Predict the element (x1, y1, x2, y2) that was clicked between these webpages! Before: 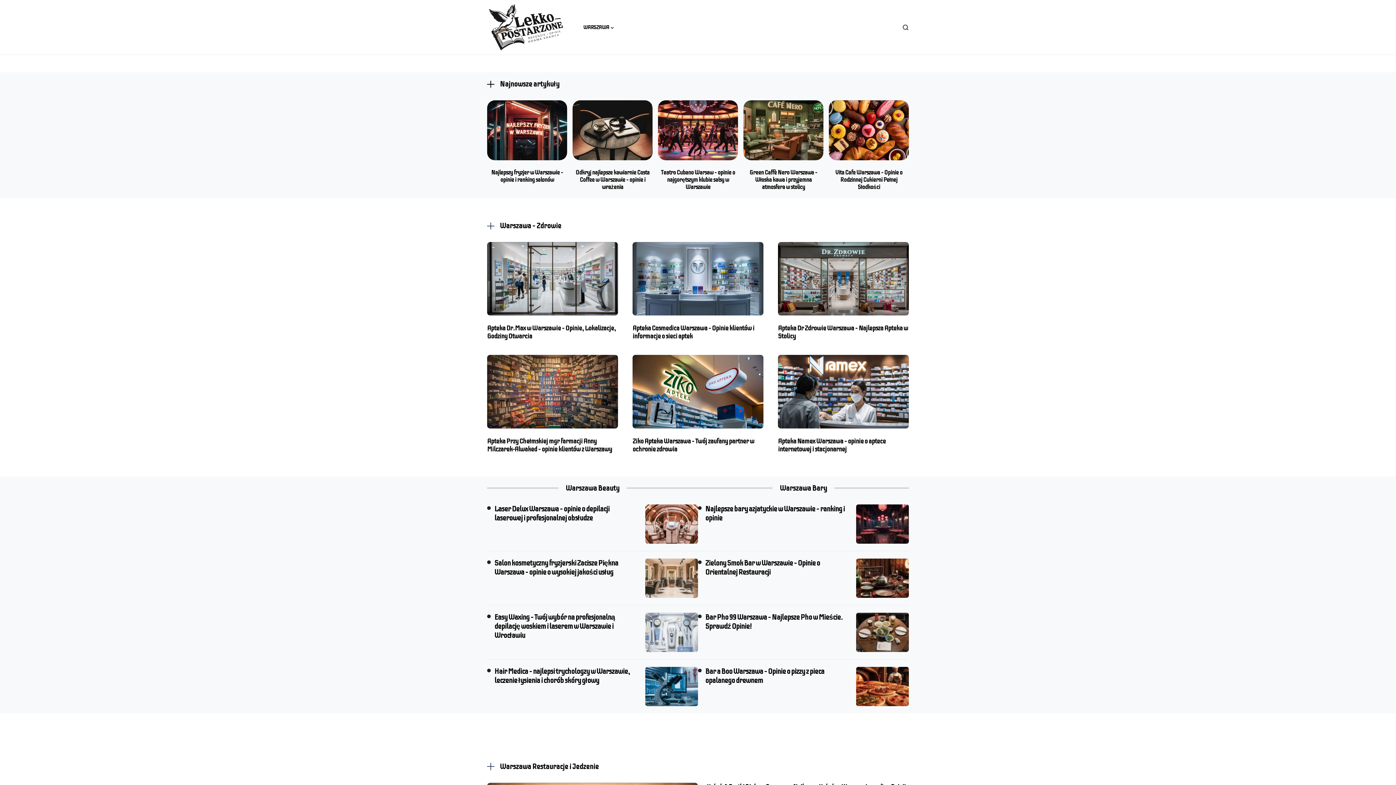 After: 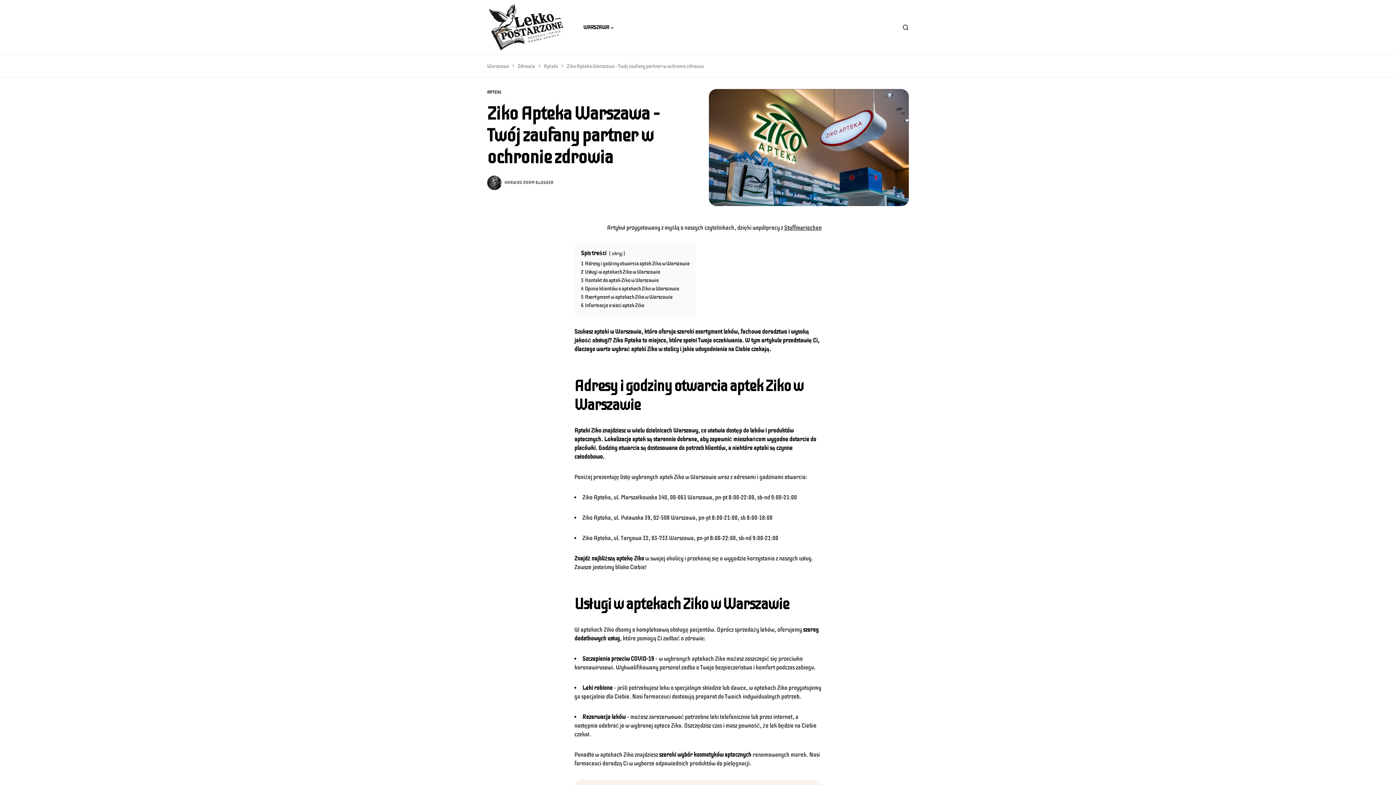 Action: label: Ziko Apteka Warszawa – Twój zaufany partner w ochronie zdrowia bbox: (632, 437, 754, 453)